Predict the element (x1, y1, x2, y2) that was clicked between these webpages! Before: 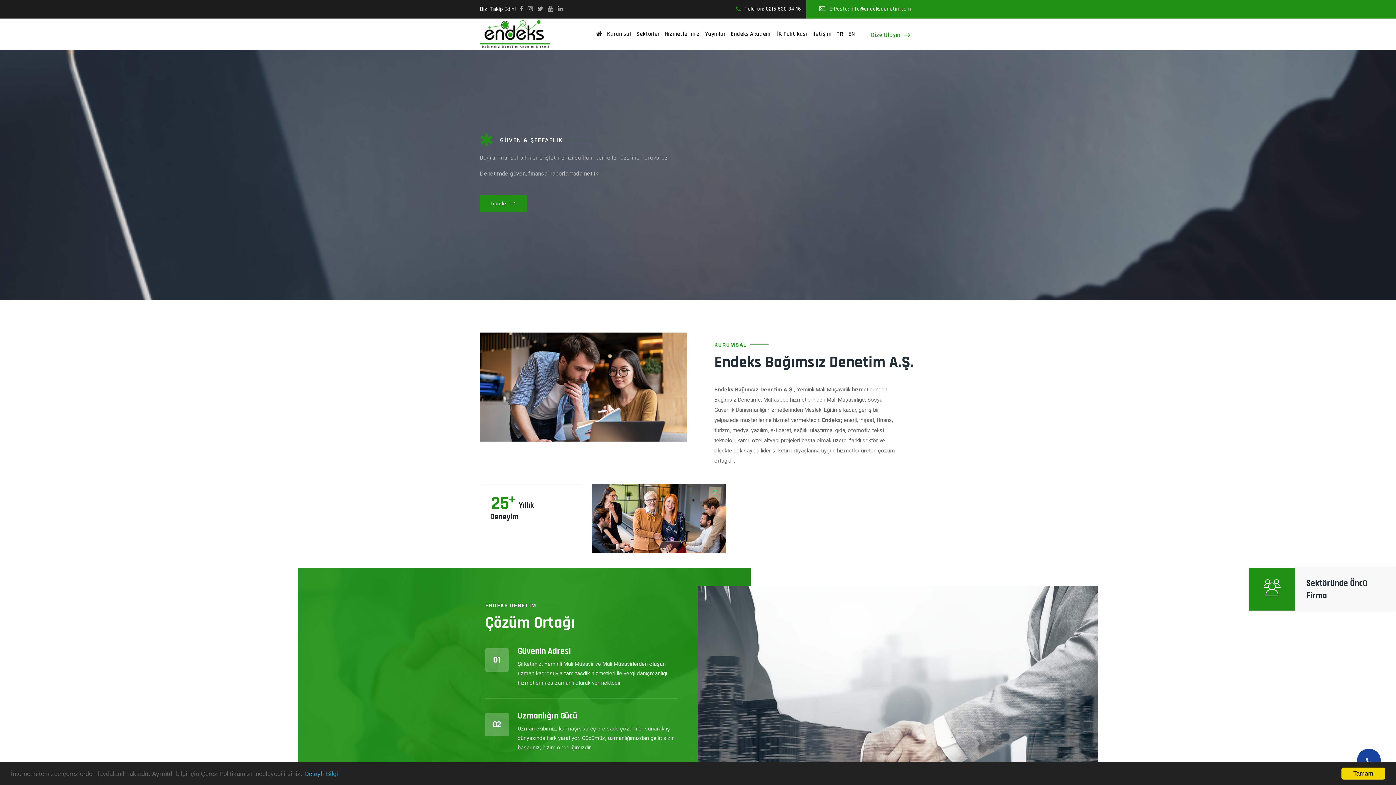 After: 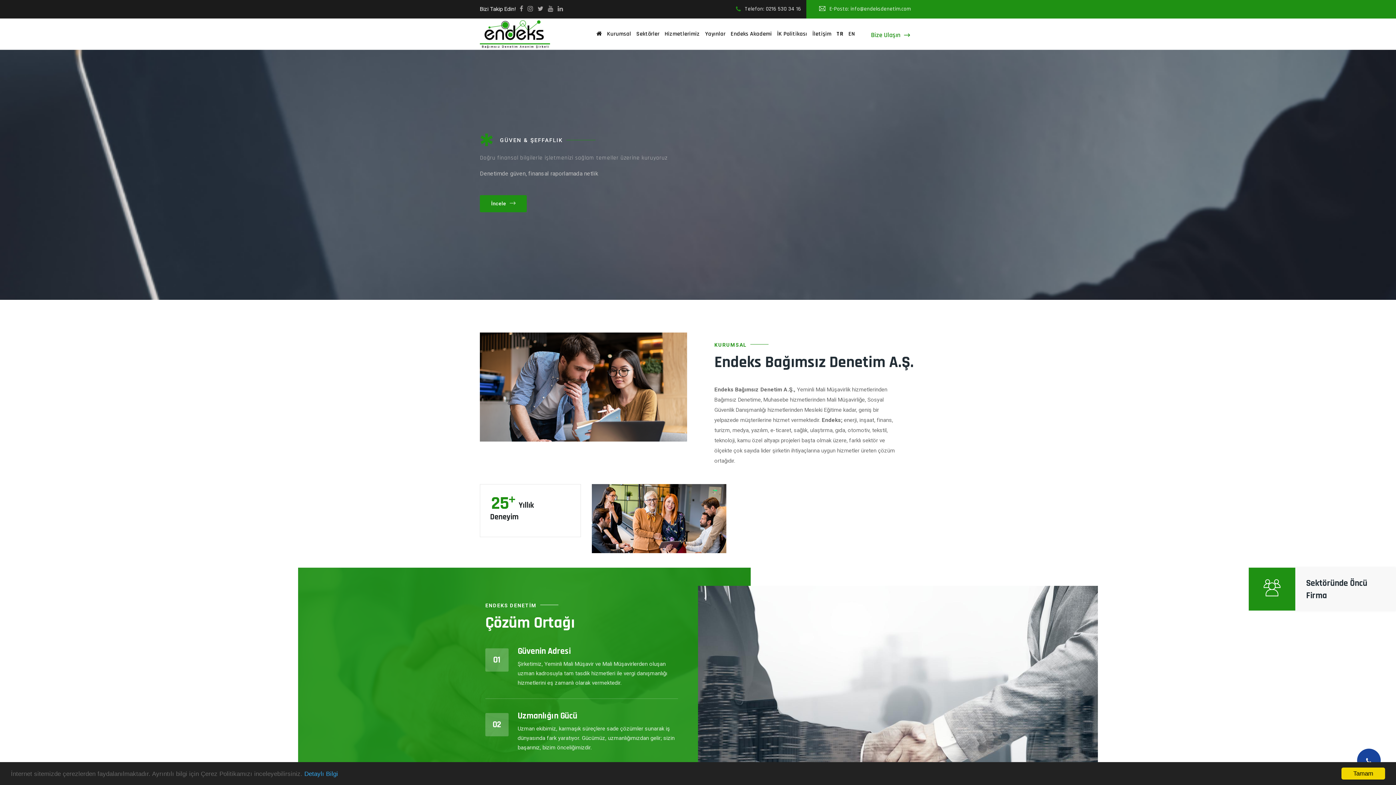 Action: bbox: (527, 5, 535, 12)